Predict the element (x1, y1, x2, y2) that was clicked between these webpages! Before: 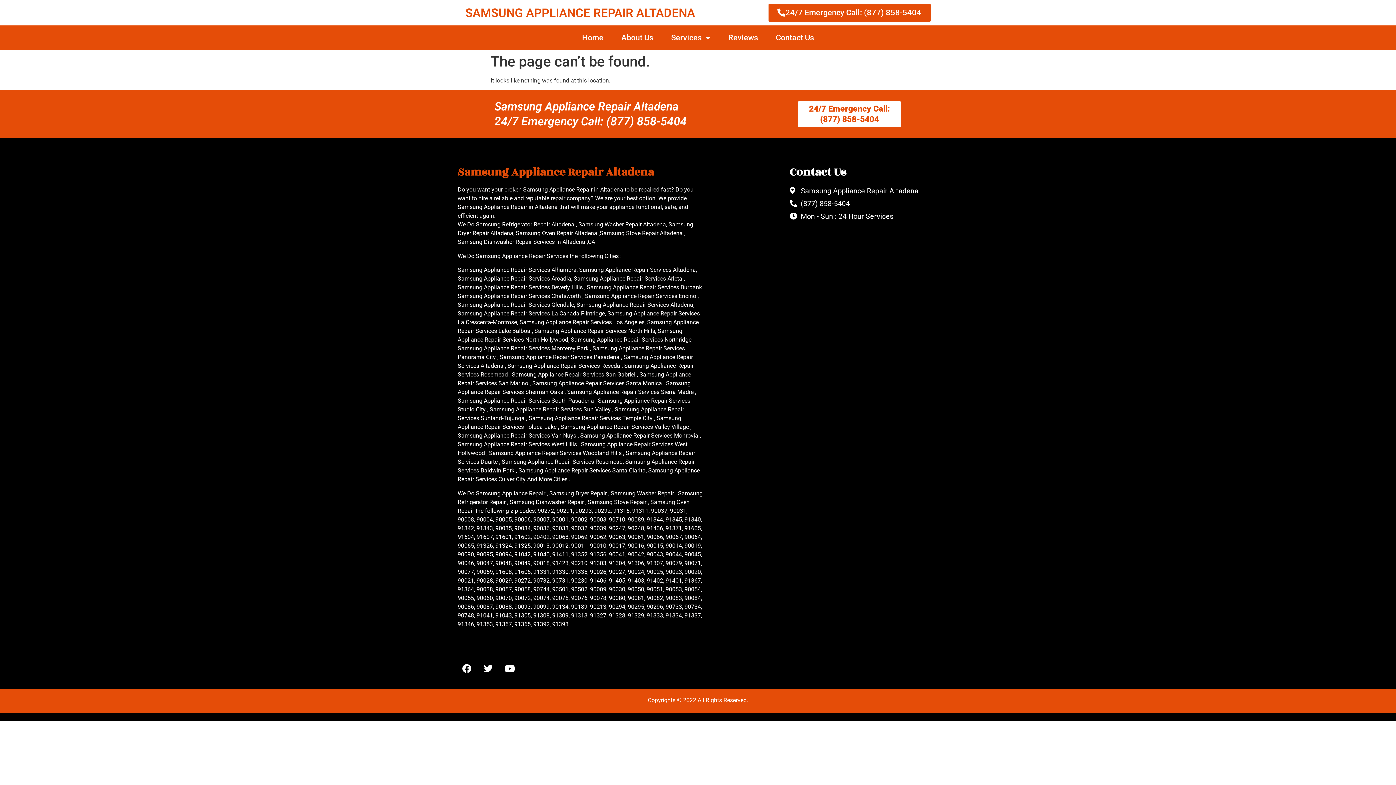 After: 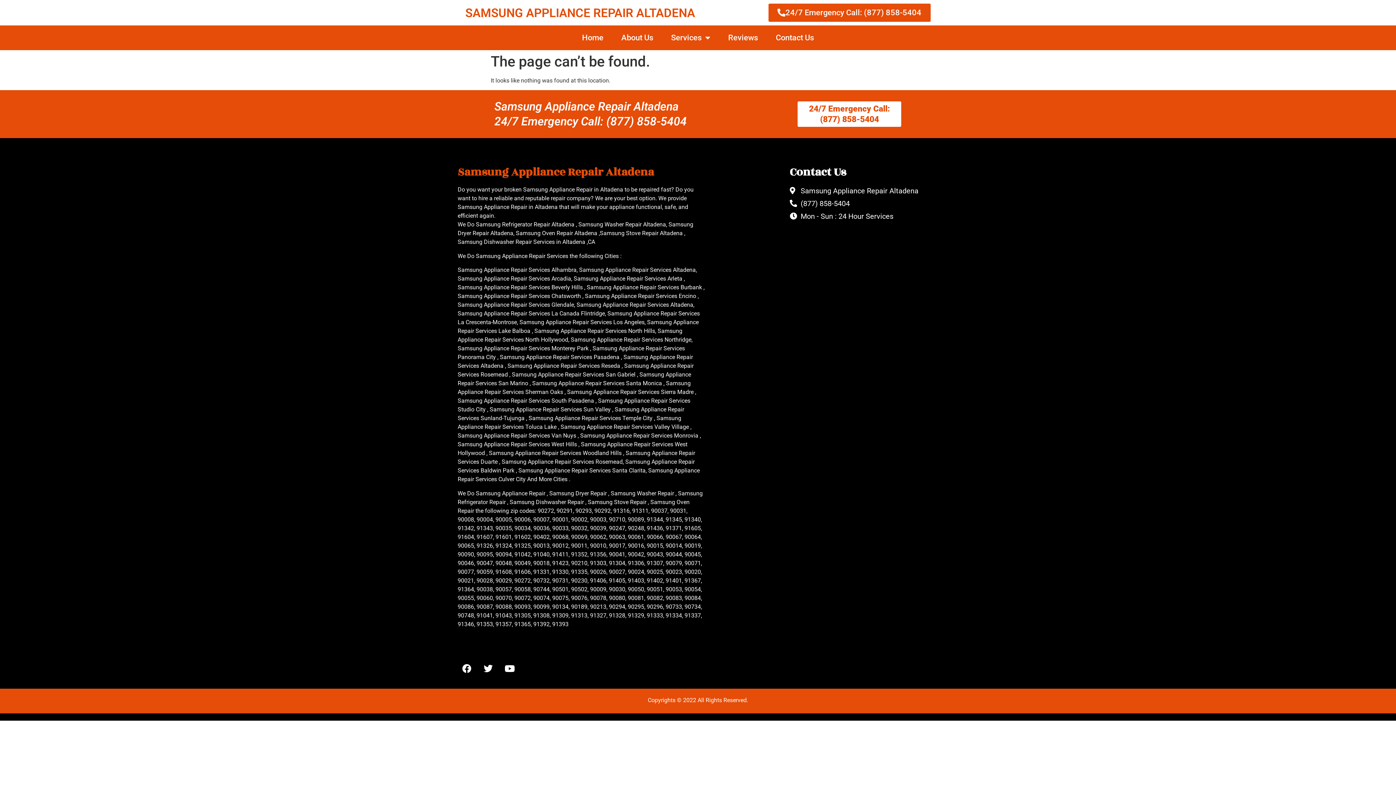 Action: bbox: (768, 3, 930, 21) label: 24/7 Emergency Call: (877) 858-5404